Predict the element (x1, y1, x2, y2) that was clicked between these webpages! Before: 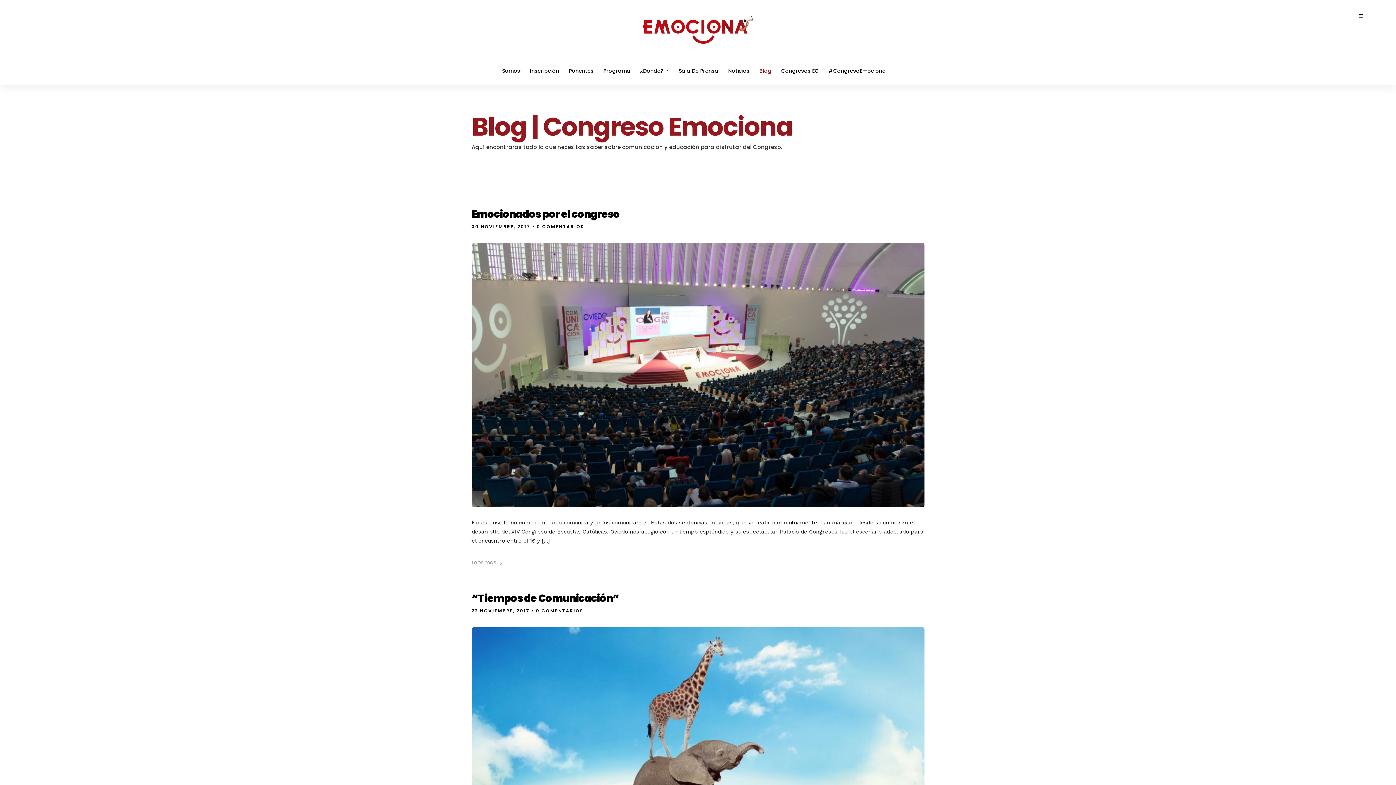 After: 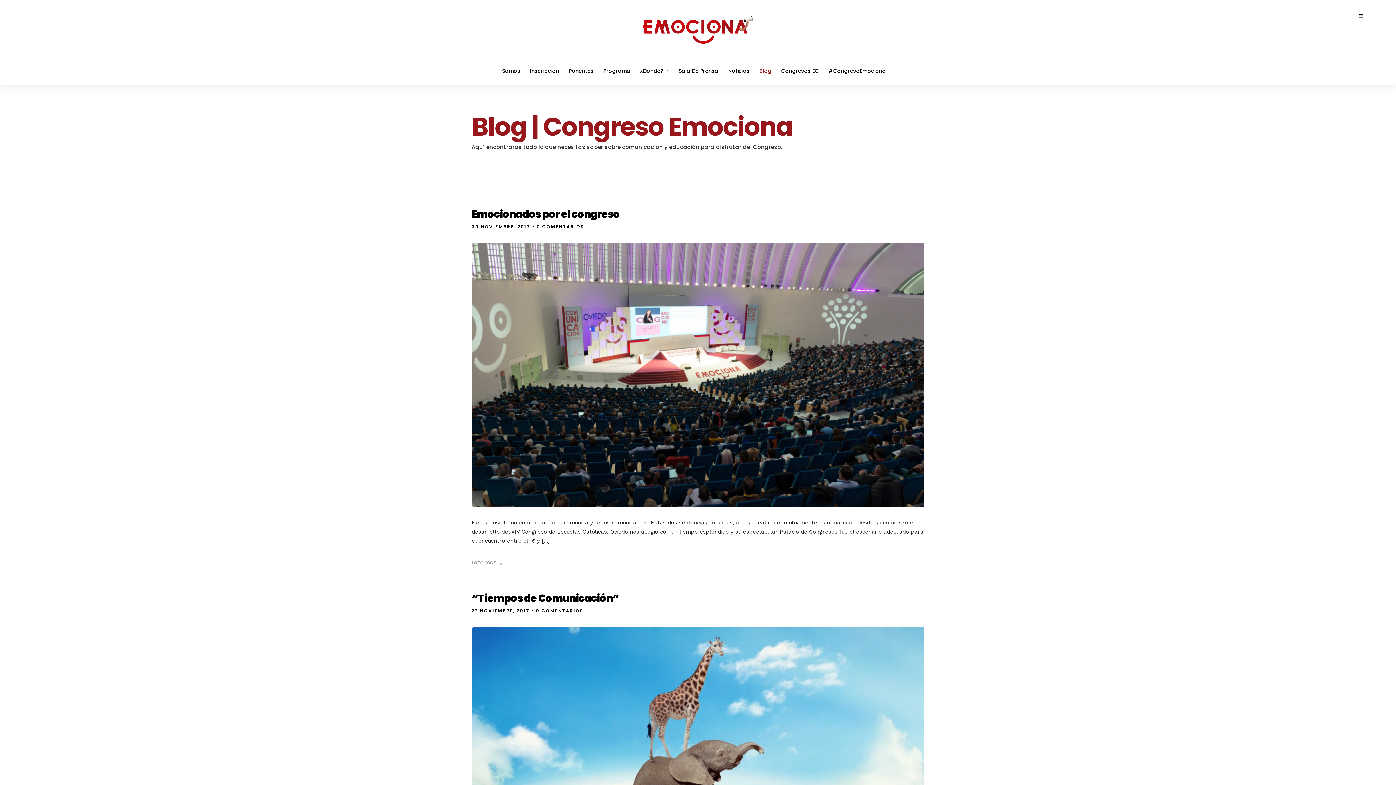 Action: bbox: (55, 12, 60, 18)